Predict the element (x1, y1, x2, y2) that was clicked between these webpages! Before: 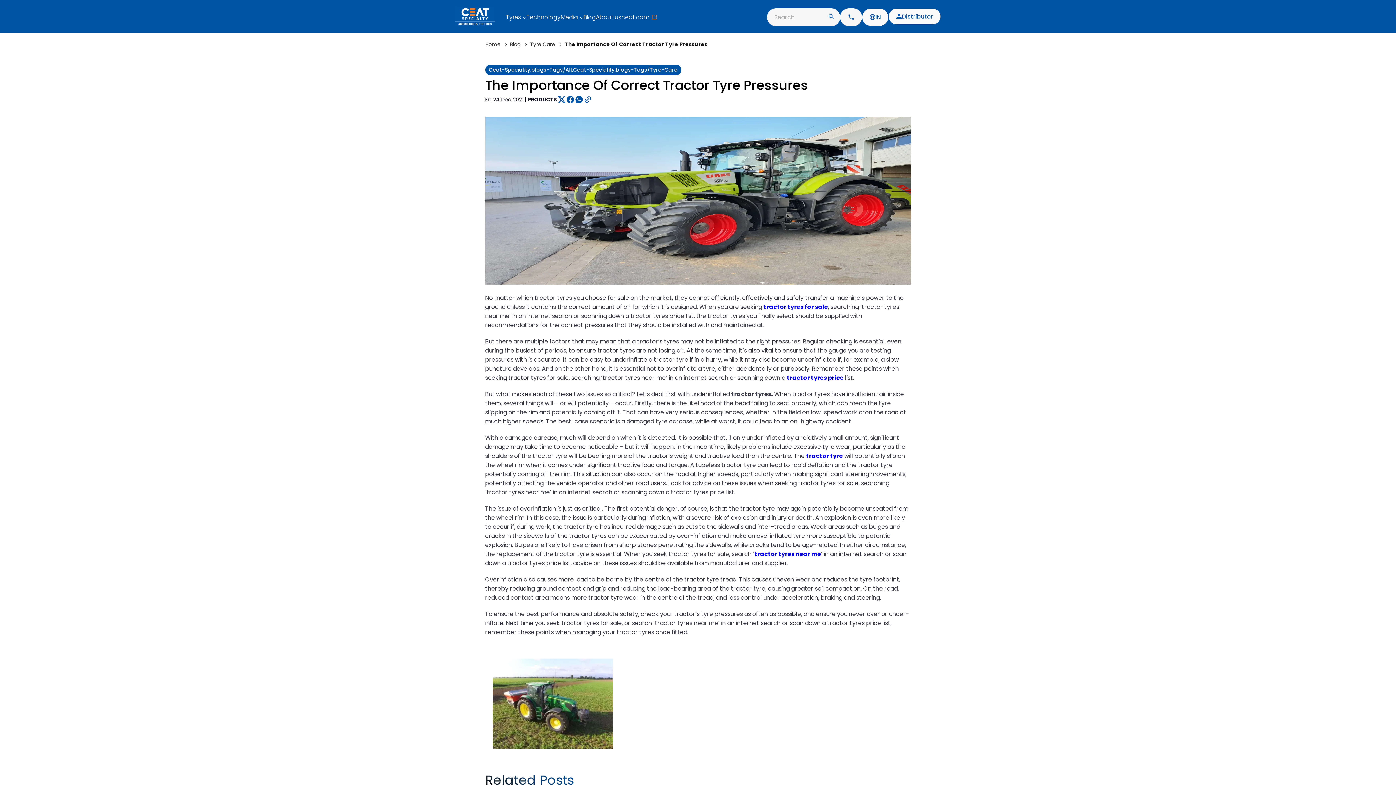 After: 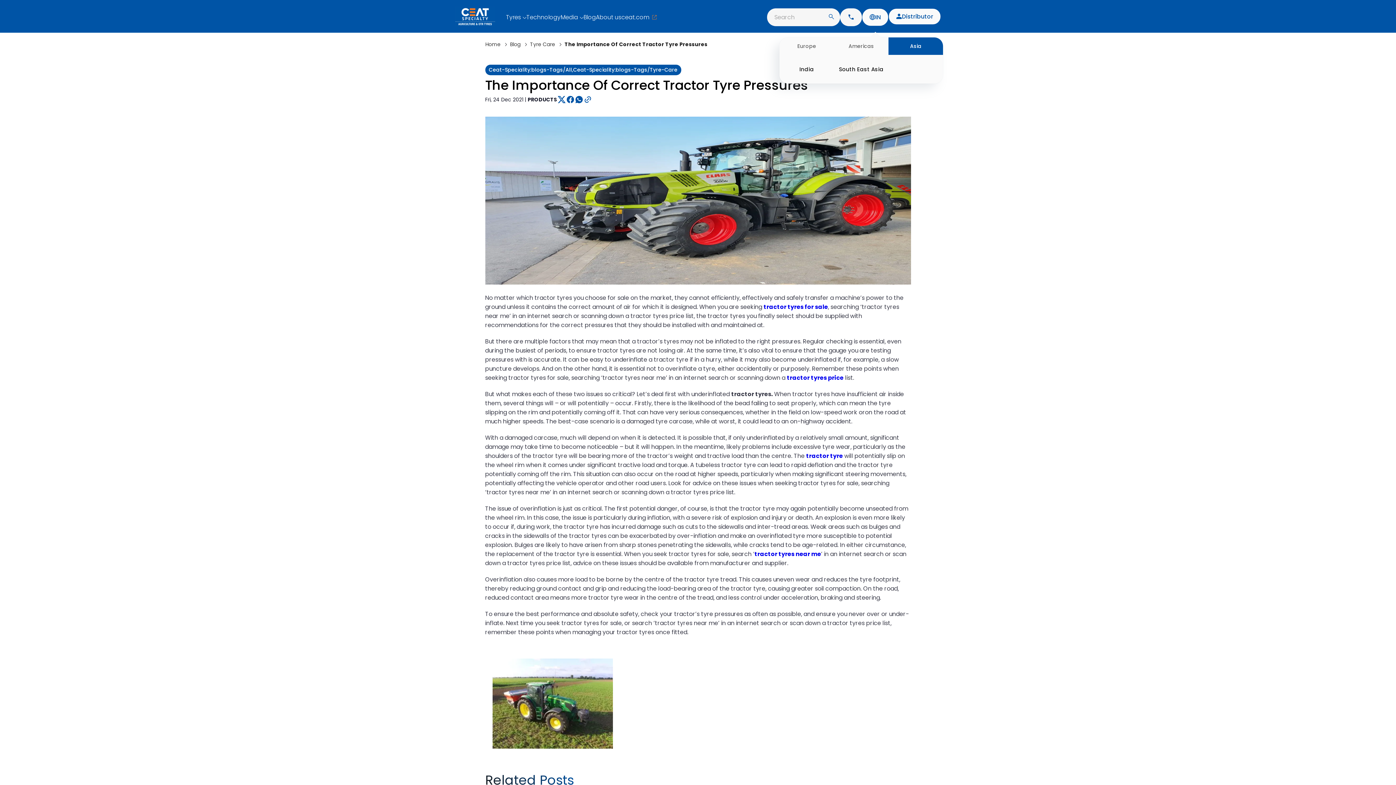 Action: label: IN bbox: (862, 8, 888, 26)